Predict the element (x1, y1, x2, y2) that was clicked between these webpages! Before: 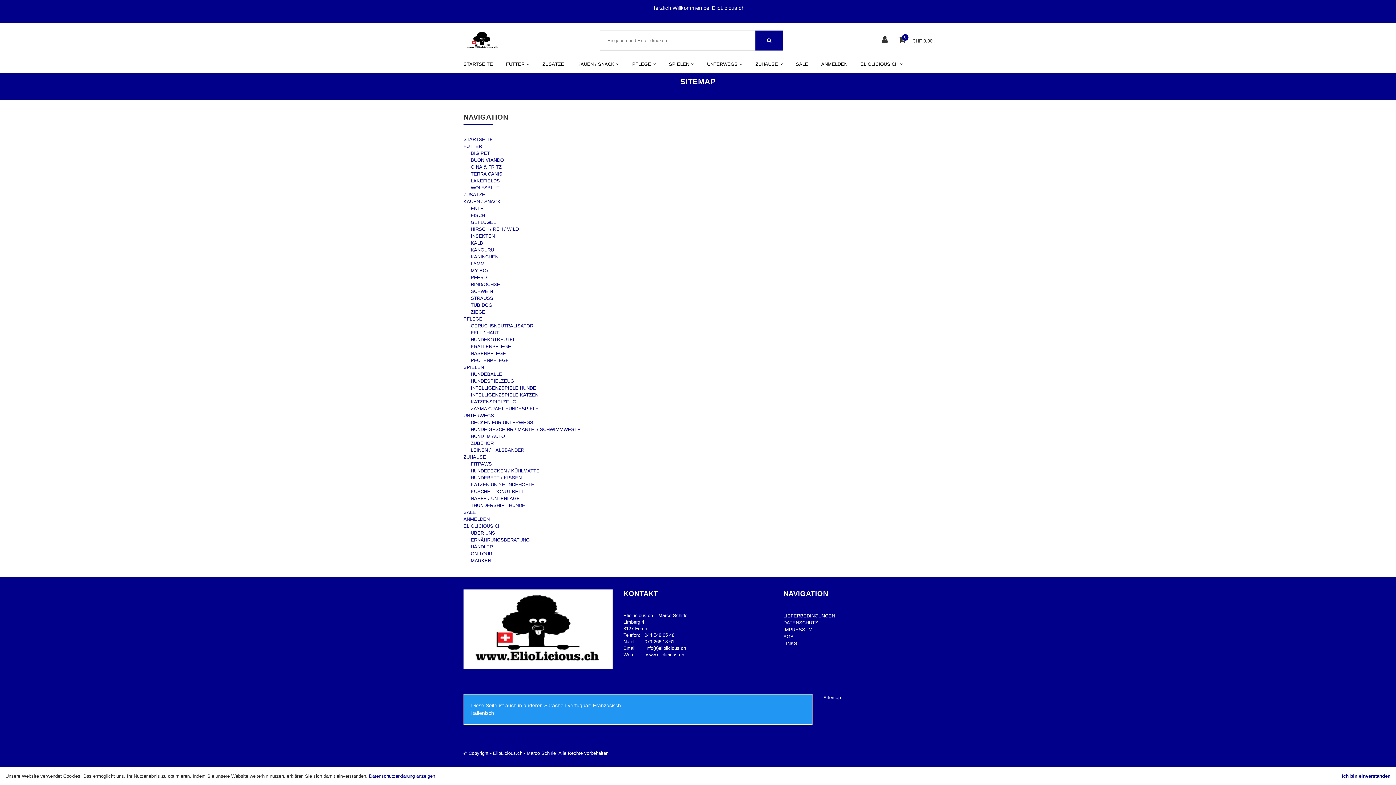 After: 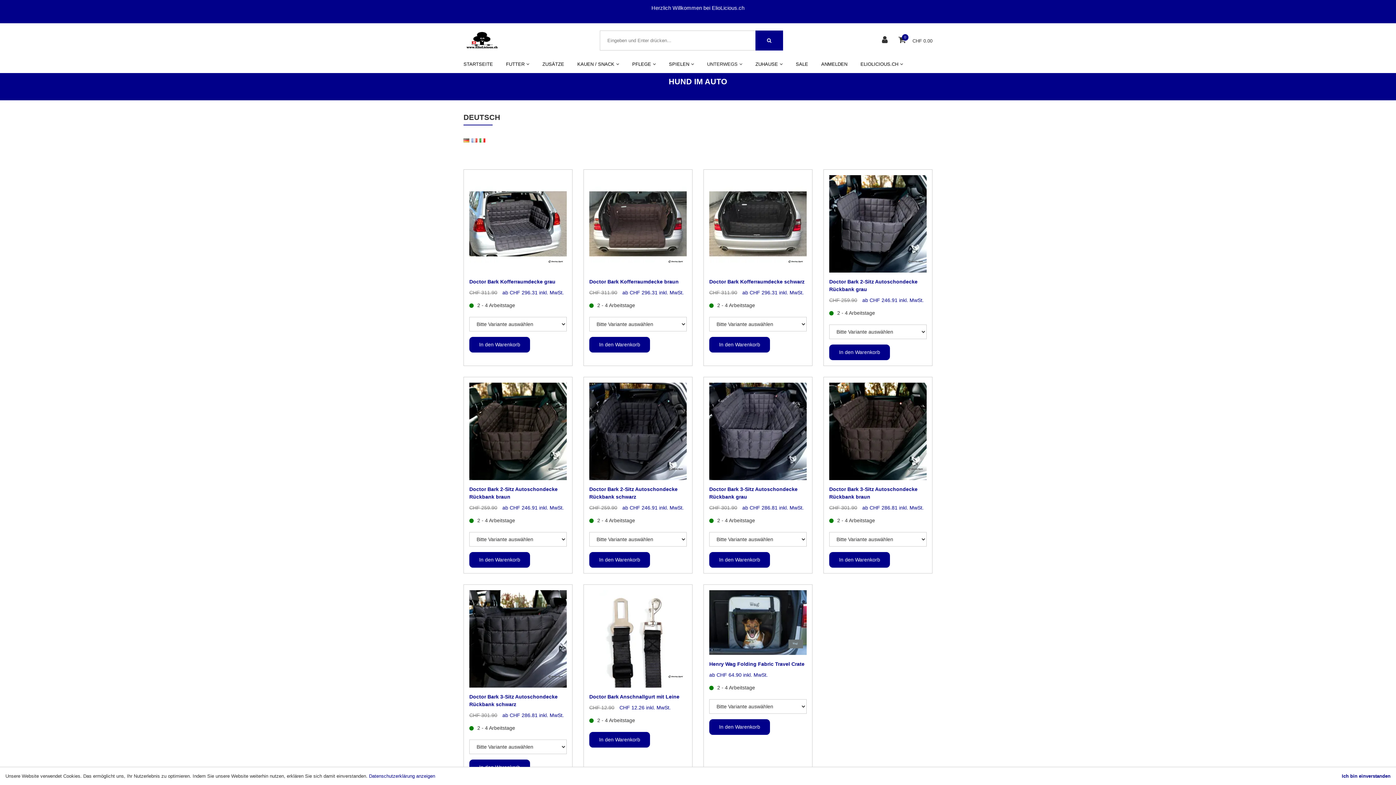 Action: bbox: (470, 433, 505, 440) label: HUND IM AUTO